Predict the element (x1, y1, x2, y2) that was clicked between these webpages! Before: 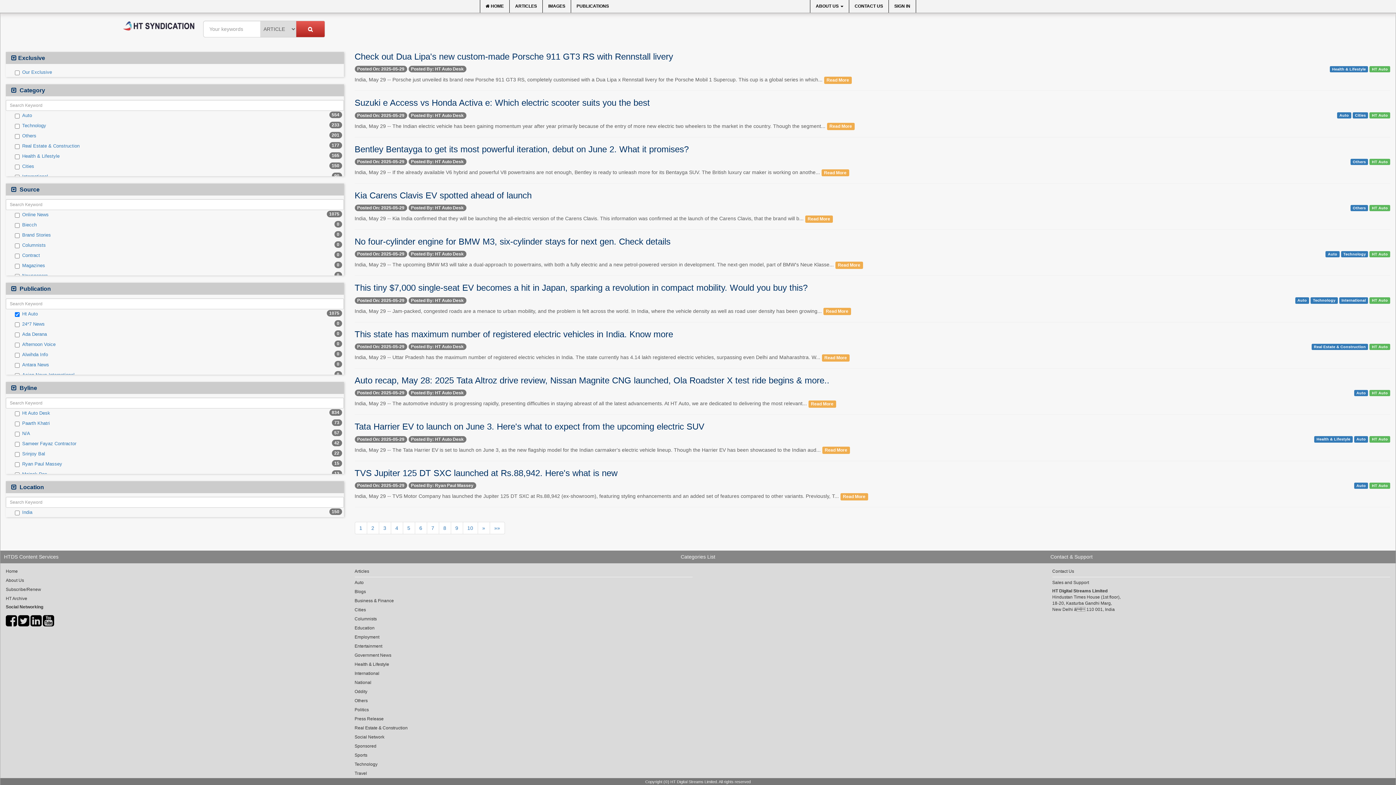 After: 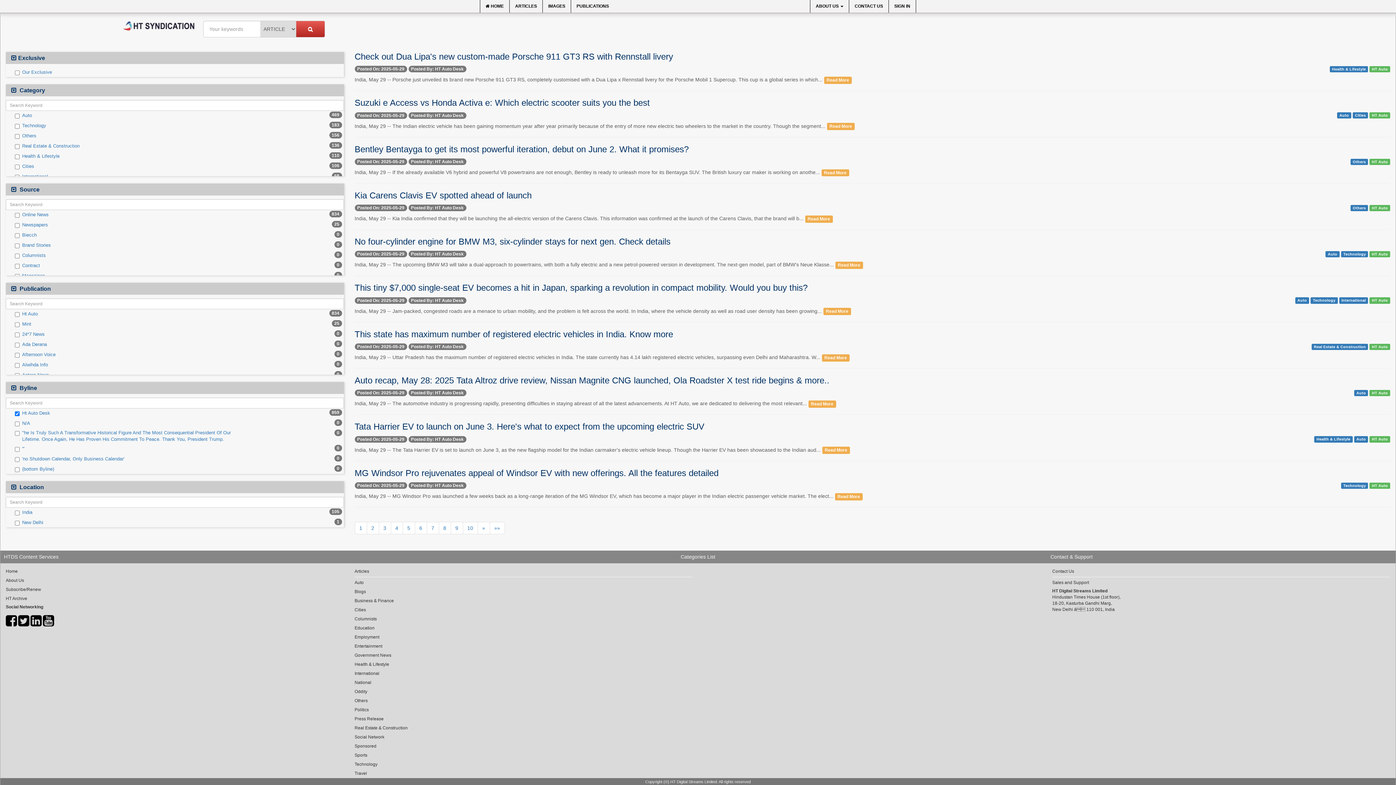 Action: label: Posted By: HT Auto Desk bbox: (408, 343, 466, 350)